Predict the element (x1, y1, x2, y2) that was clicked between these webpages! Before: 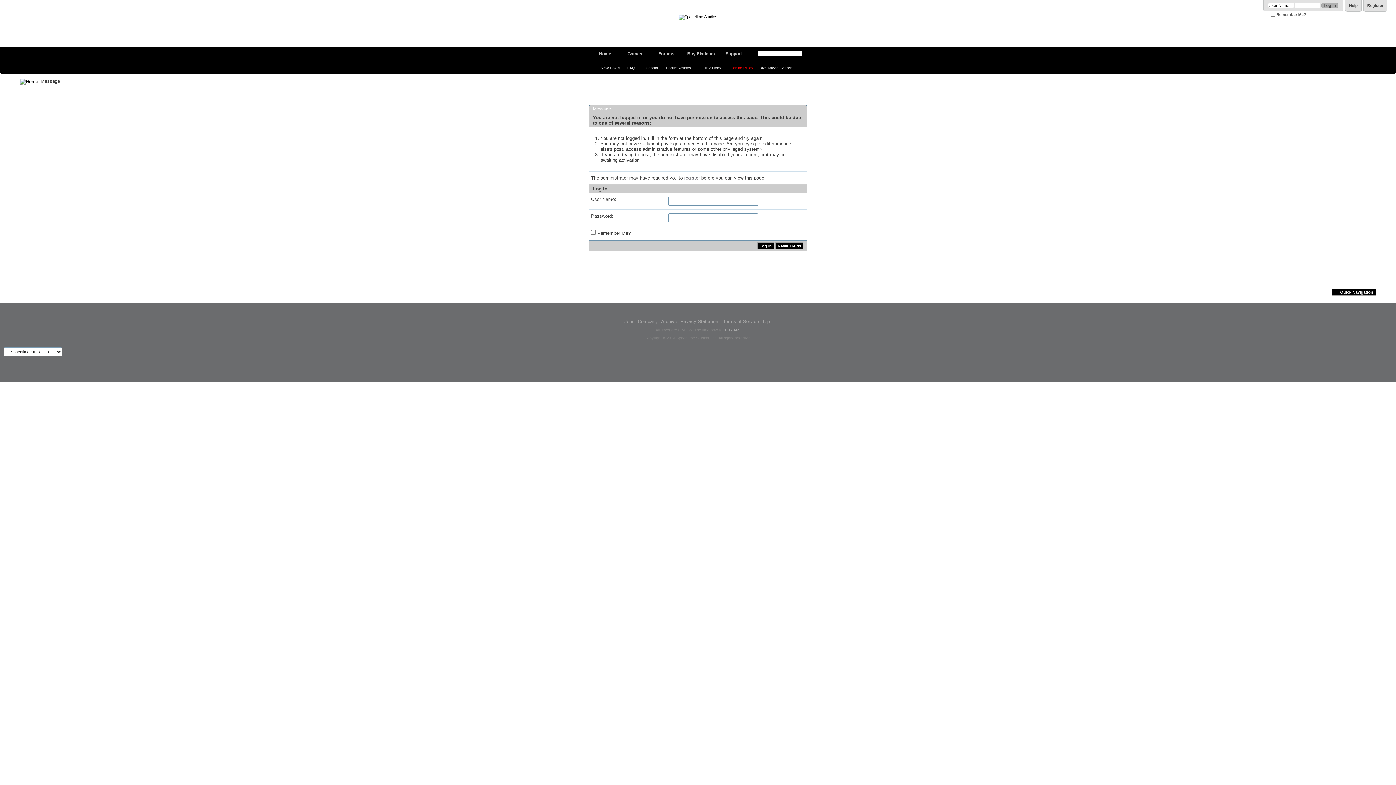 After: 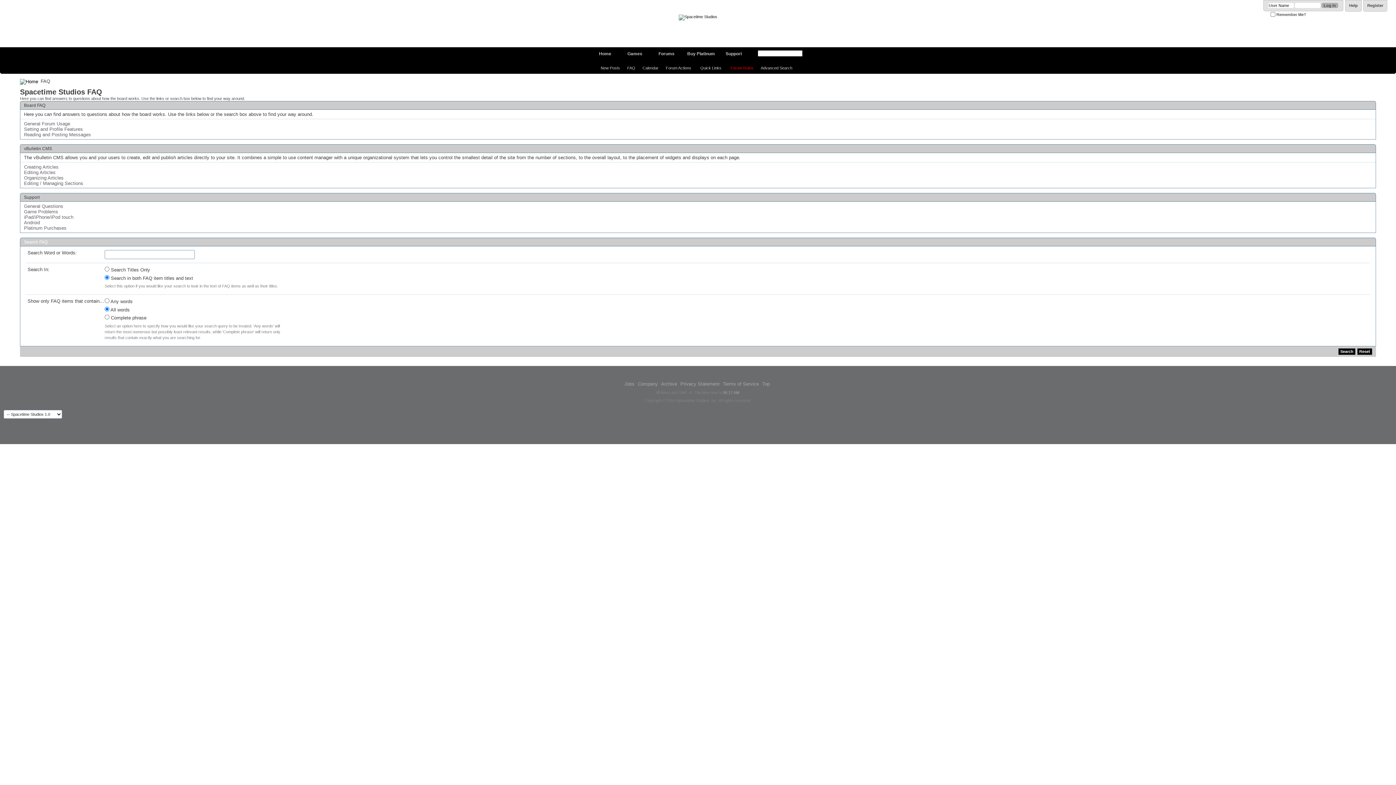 Action: bbox: (623, 65, 639, 70) label: FAQ